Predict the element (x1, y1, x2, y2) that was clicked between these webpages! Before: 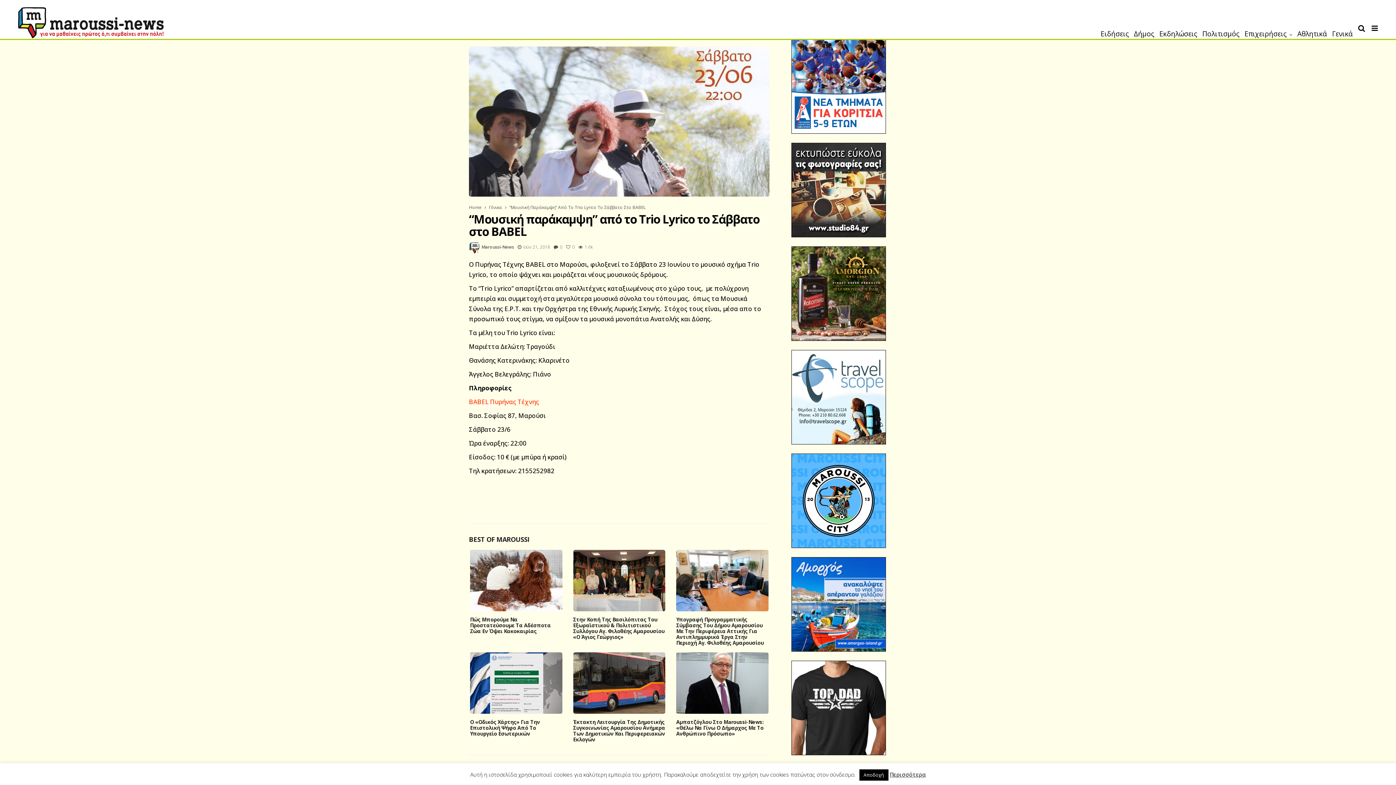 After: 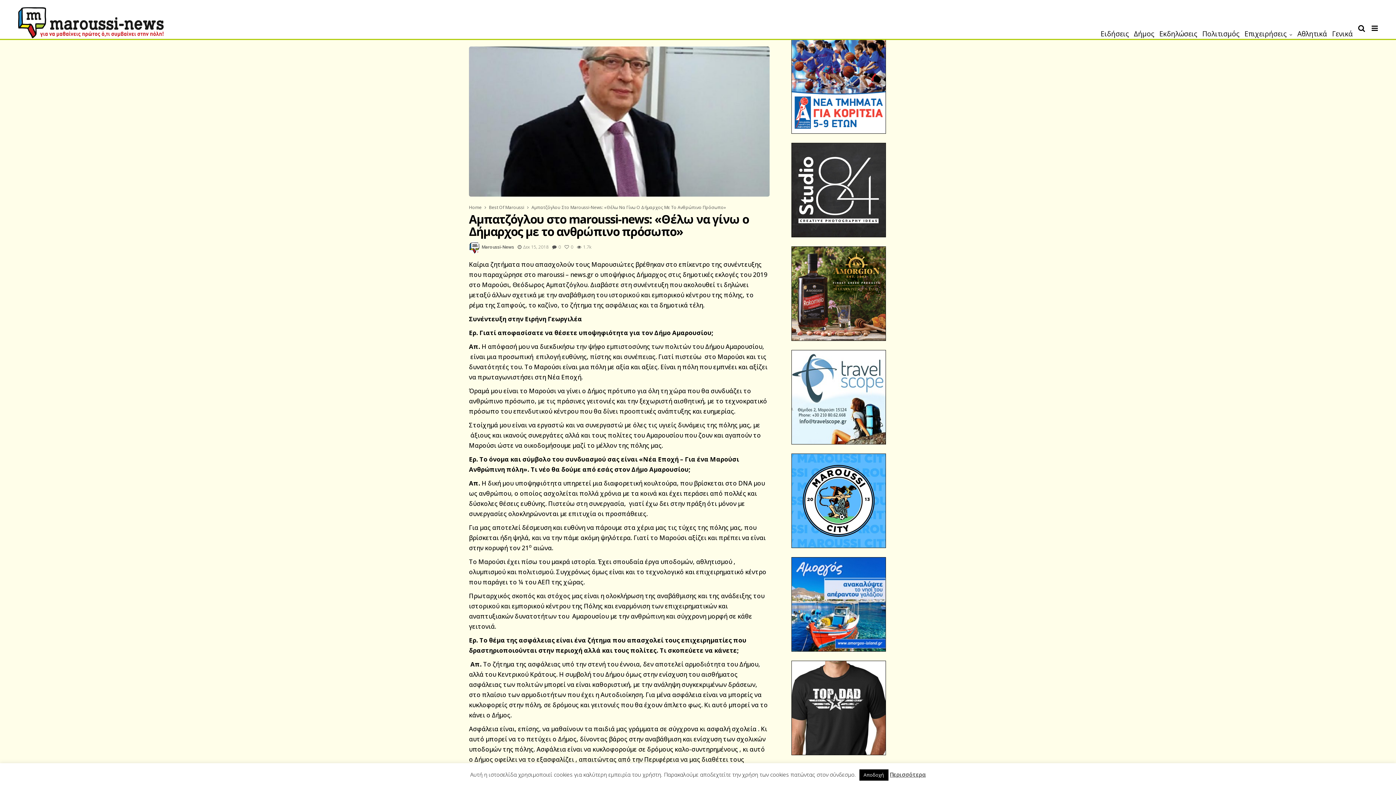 Action: bbox: (676, 718, 763, 737) label: Αμπατζόγλου Στο Maroussi-News: «Θέλω Να Γίνω Ο Δήμαρχος Με Το Ανθρώπινο Πρόσωπο»